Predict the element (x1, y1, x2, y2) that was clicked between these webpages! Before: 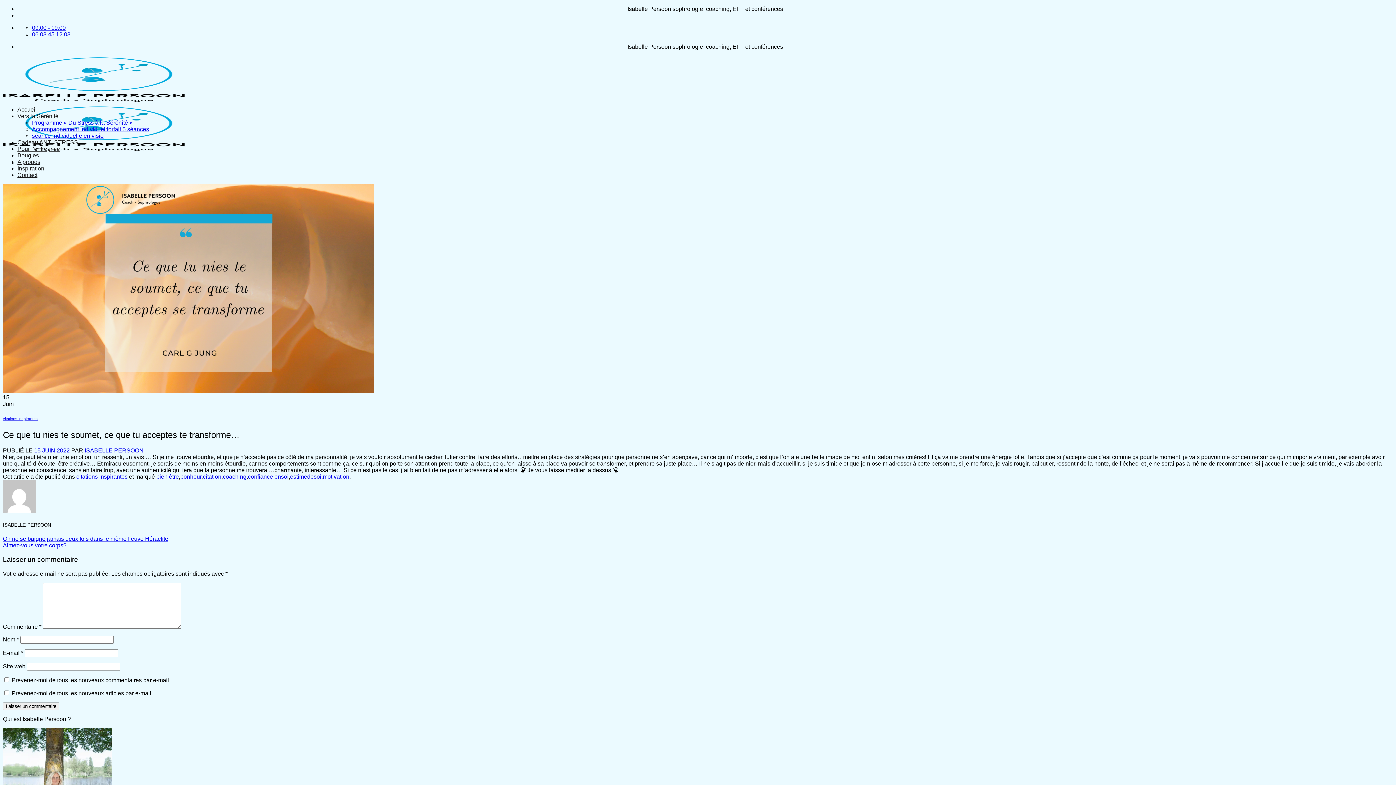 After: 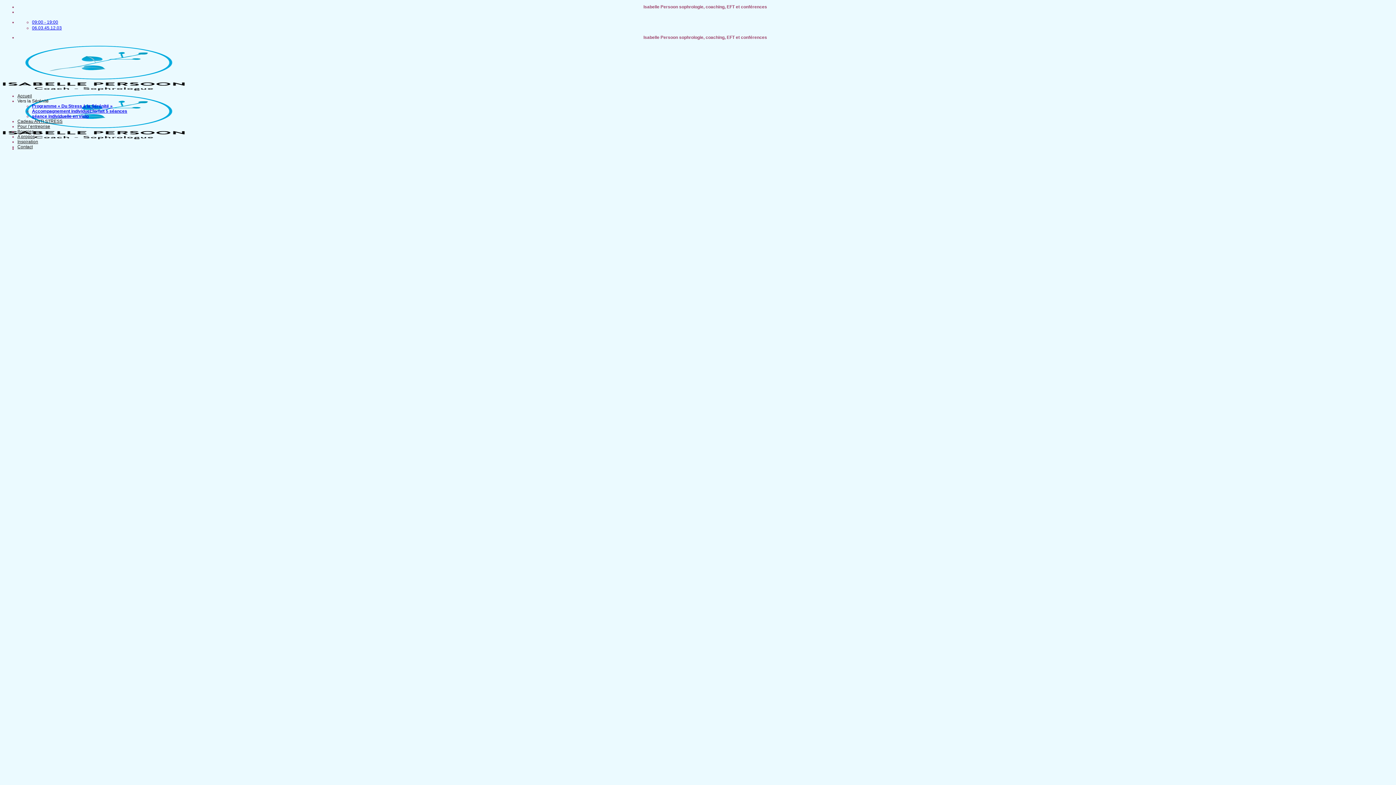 Action: bbox: (222, 473, 246, 479) label: coaching